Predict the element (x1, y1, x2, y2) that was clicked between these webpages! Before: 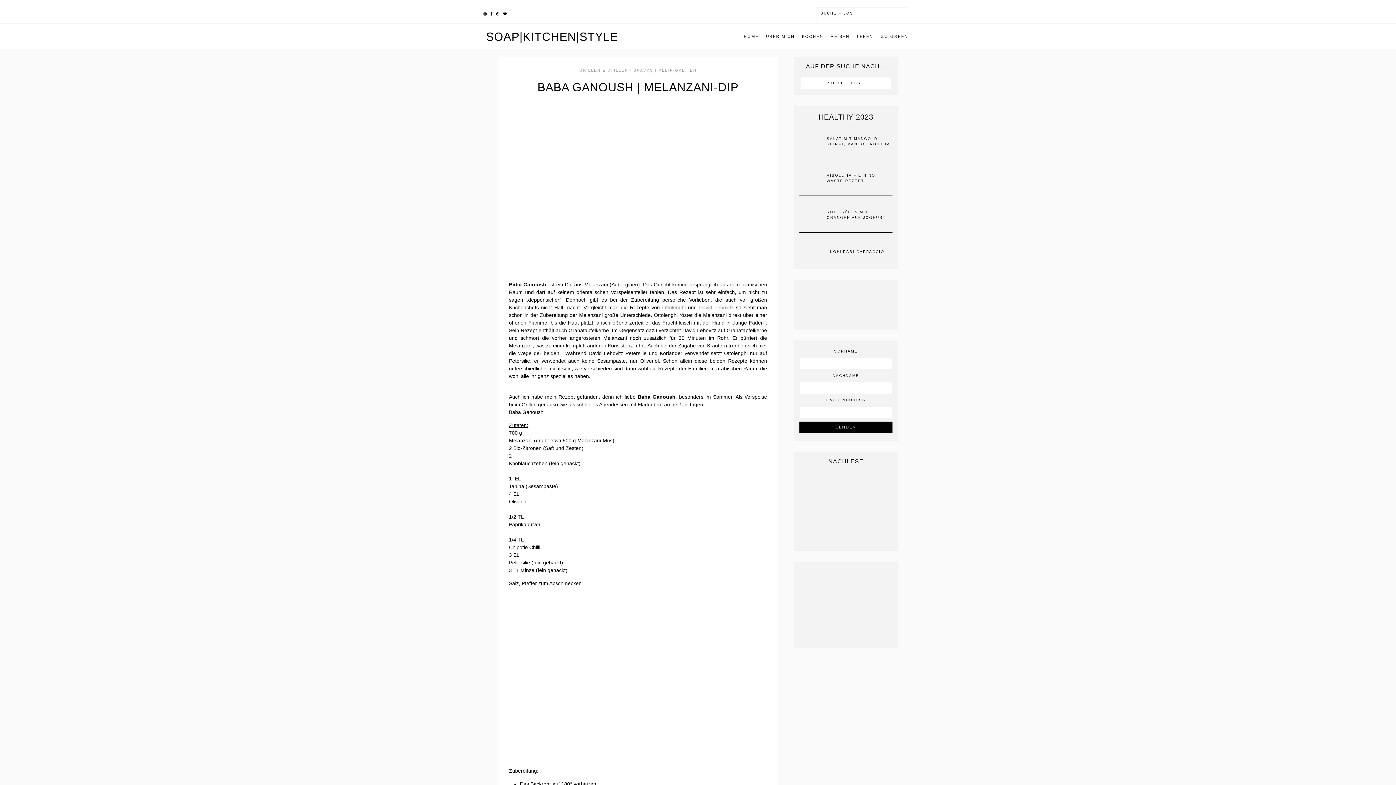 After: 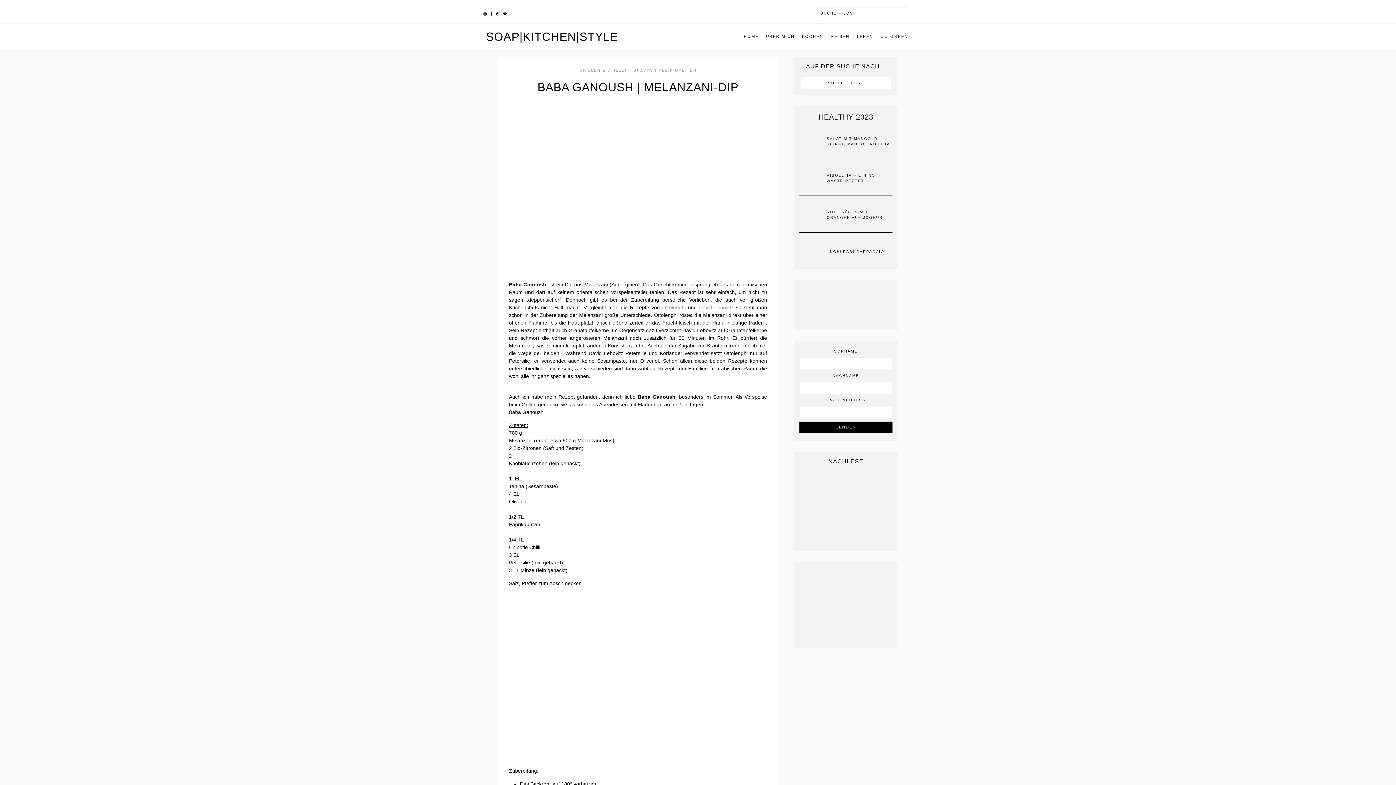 Action: bbox: (799, 471, 892, 544)